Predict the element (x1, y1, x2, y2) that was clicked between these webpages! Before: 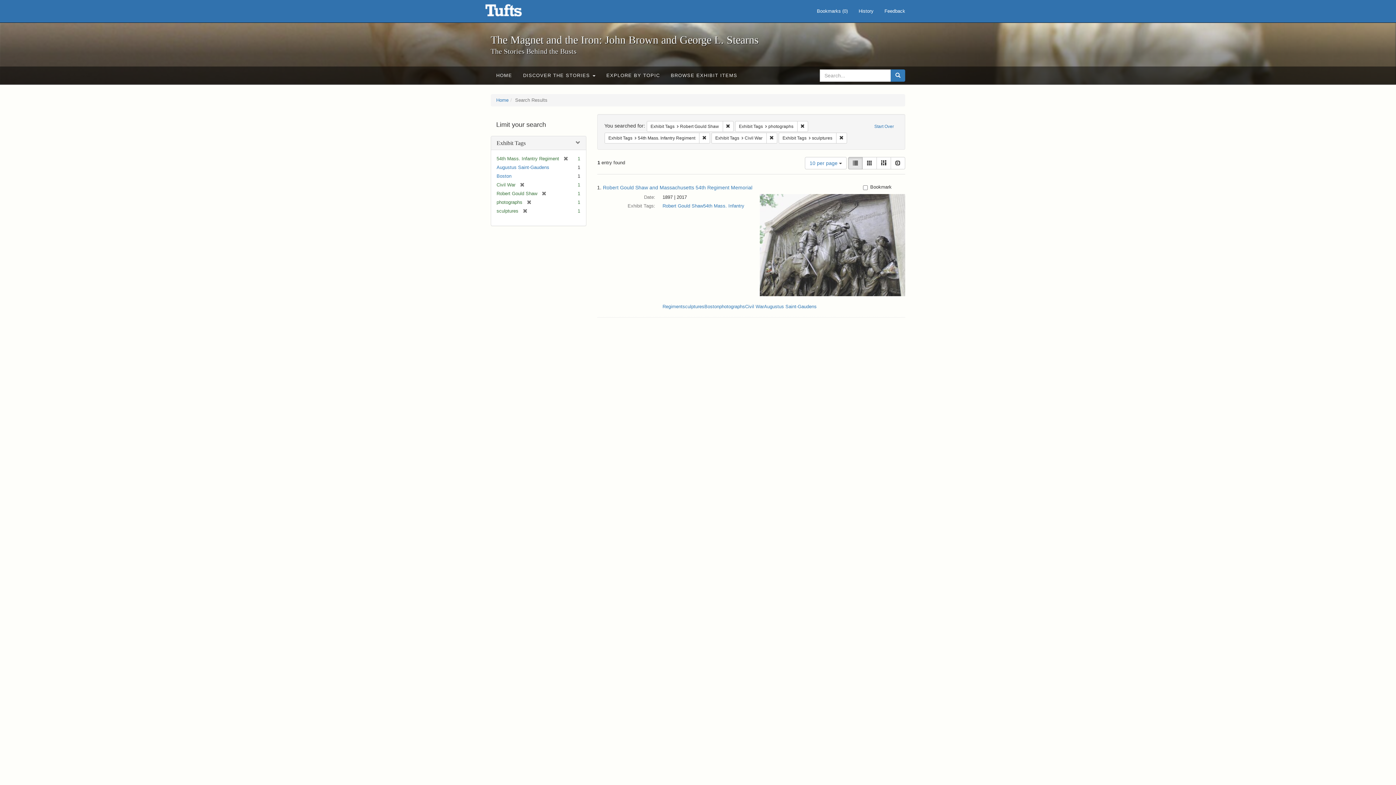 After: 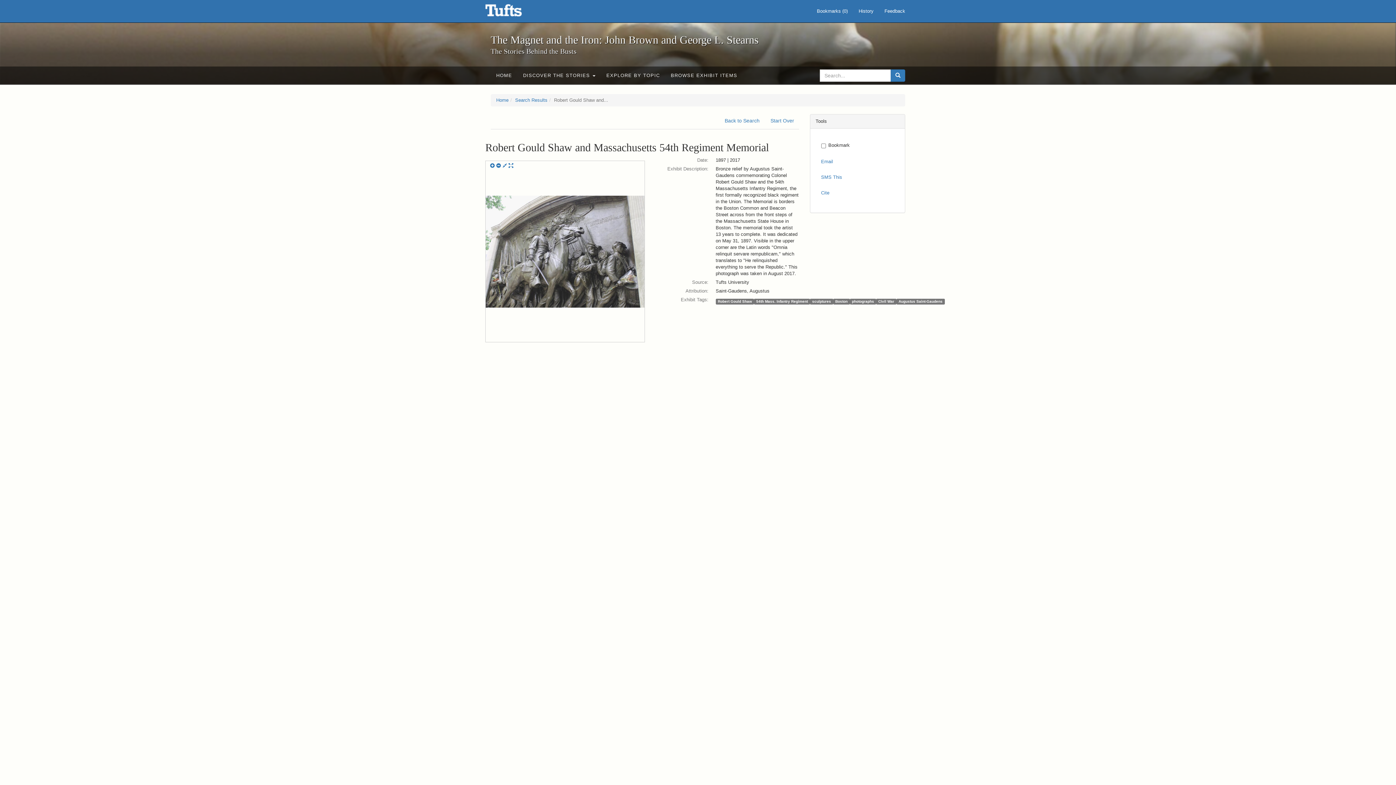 Action: bbox: (760, 242, 905, 247)